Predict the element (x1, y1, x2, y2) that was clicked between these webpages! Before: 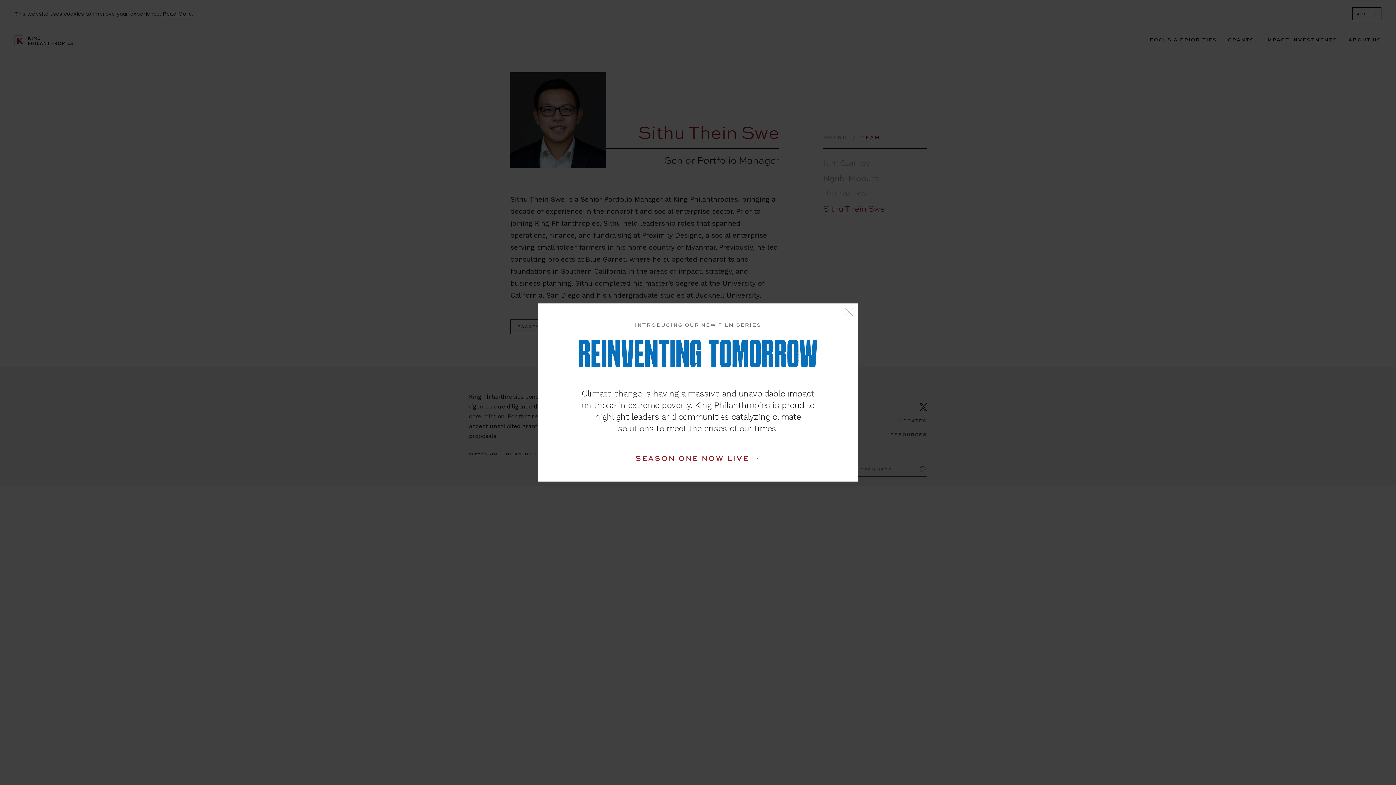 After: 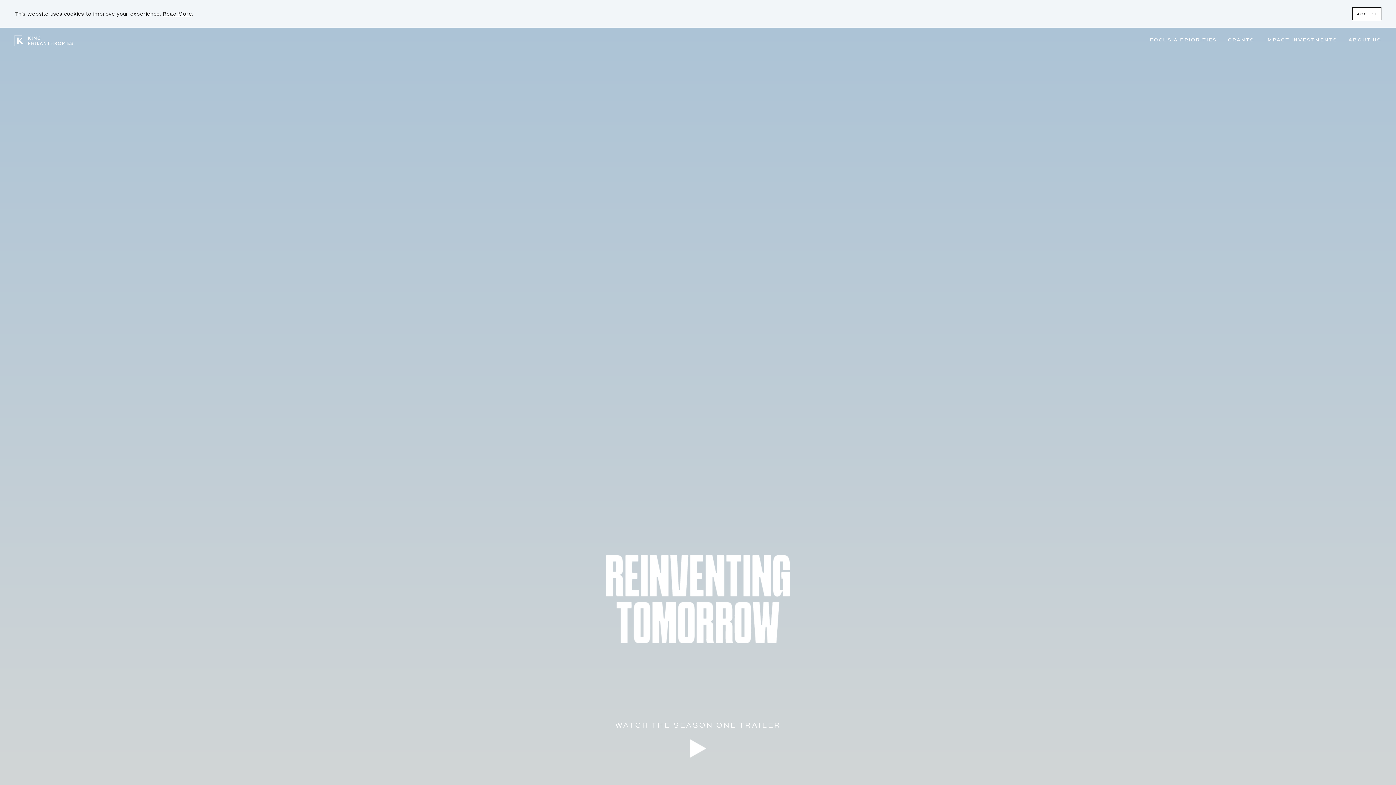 Action: label: SEASON ONE NOW LIVE → bbox: (635, 452, 760, 463)